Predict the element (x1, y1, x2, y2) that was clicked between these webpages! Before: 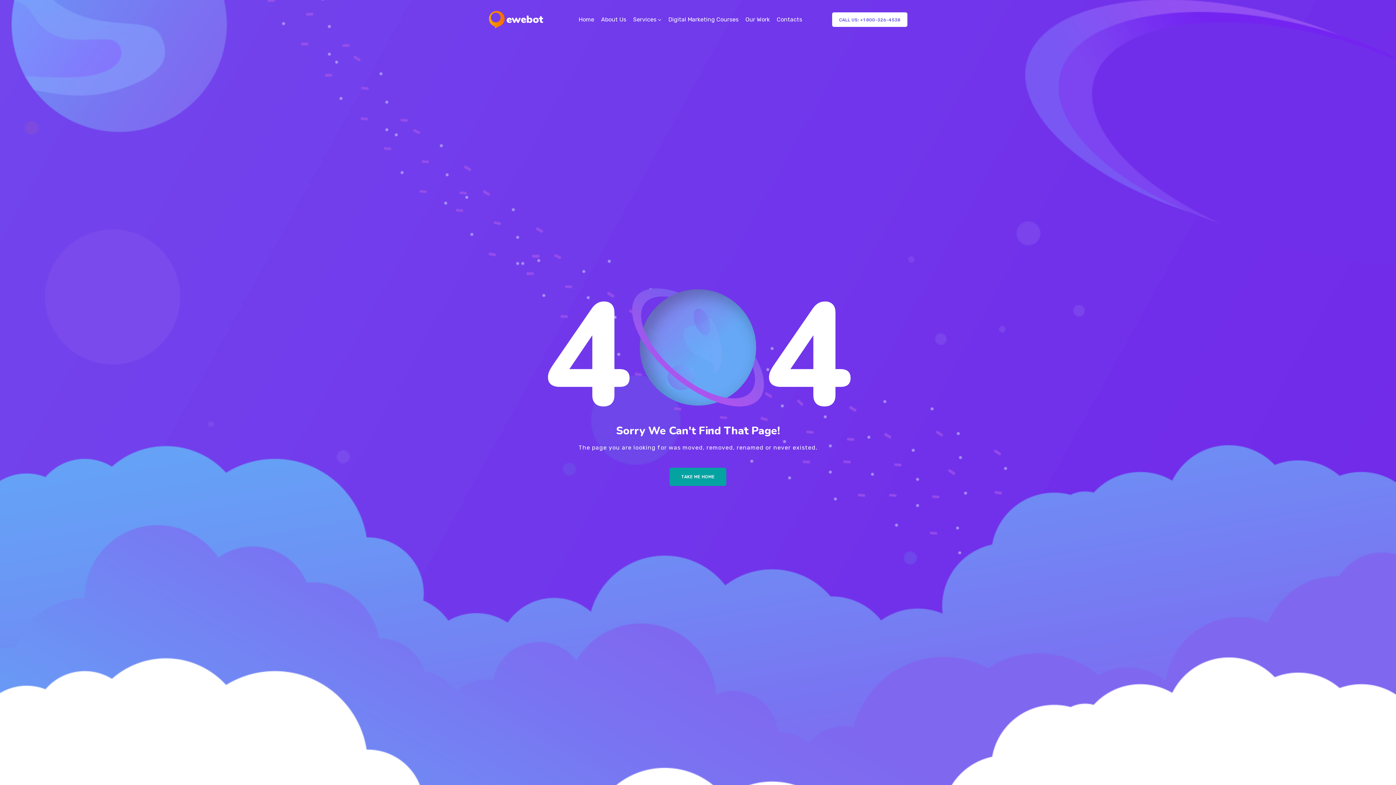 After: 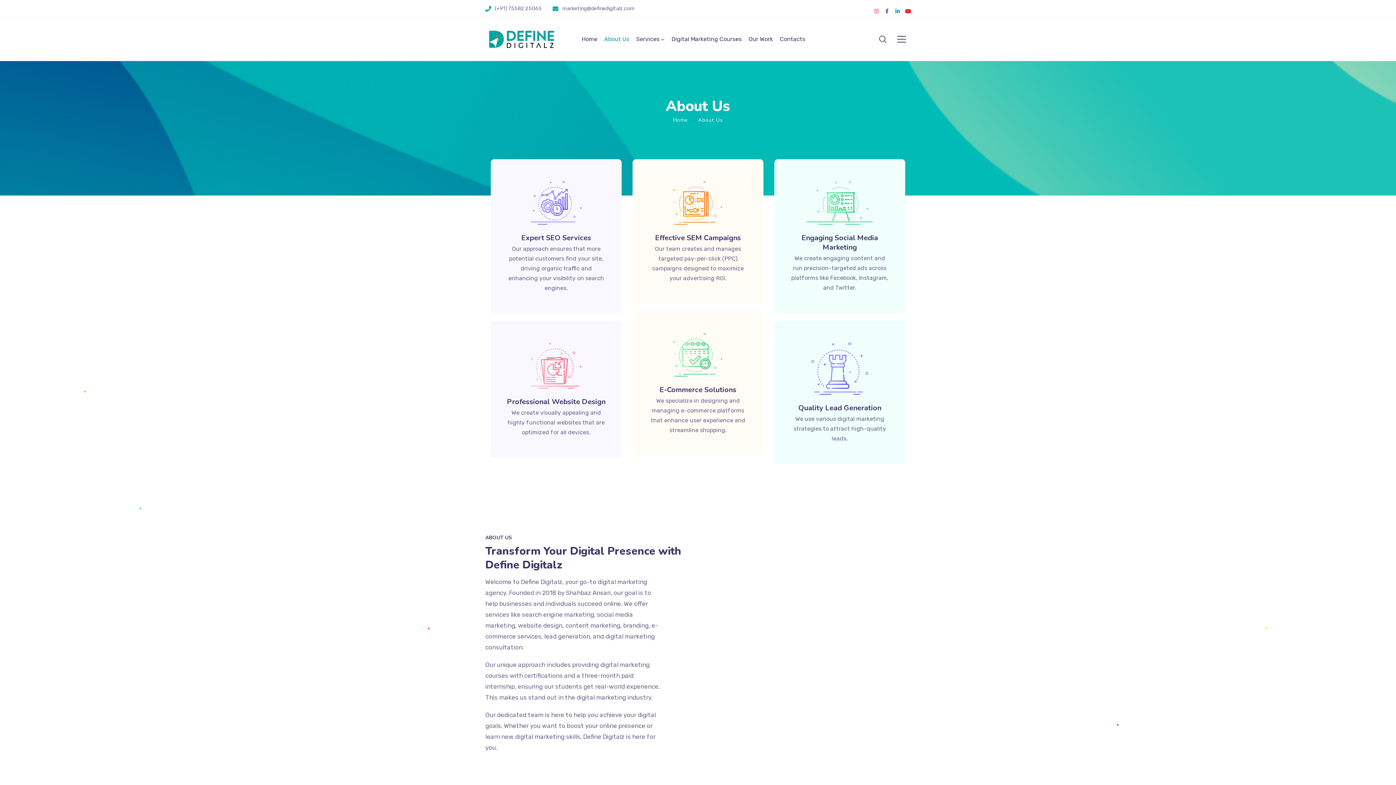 Action: bbox: (601, 5, 626, 34) label: About Us